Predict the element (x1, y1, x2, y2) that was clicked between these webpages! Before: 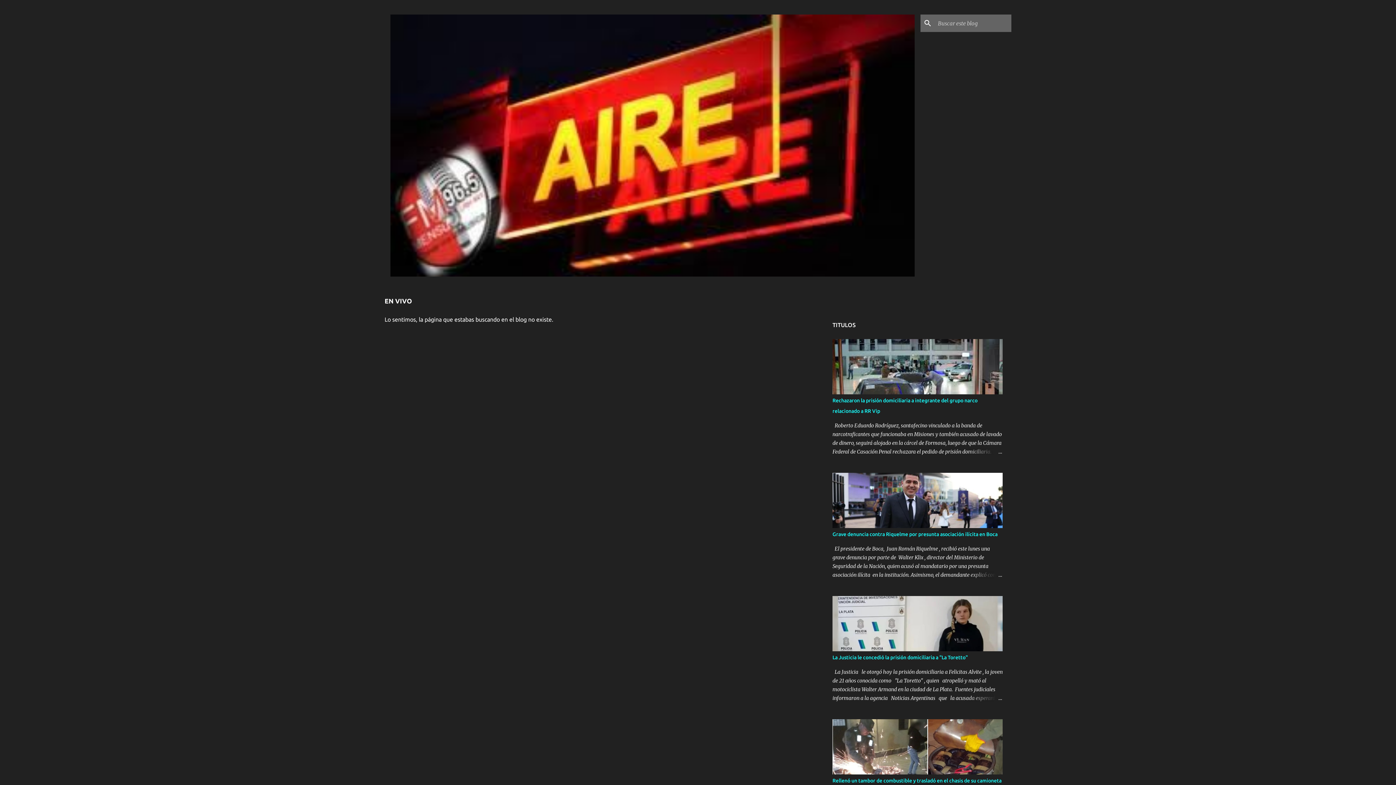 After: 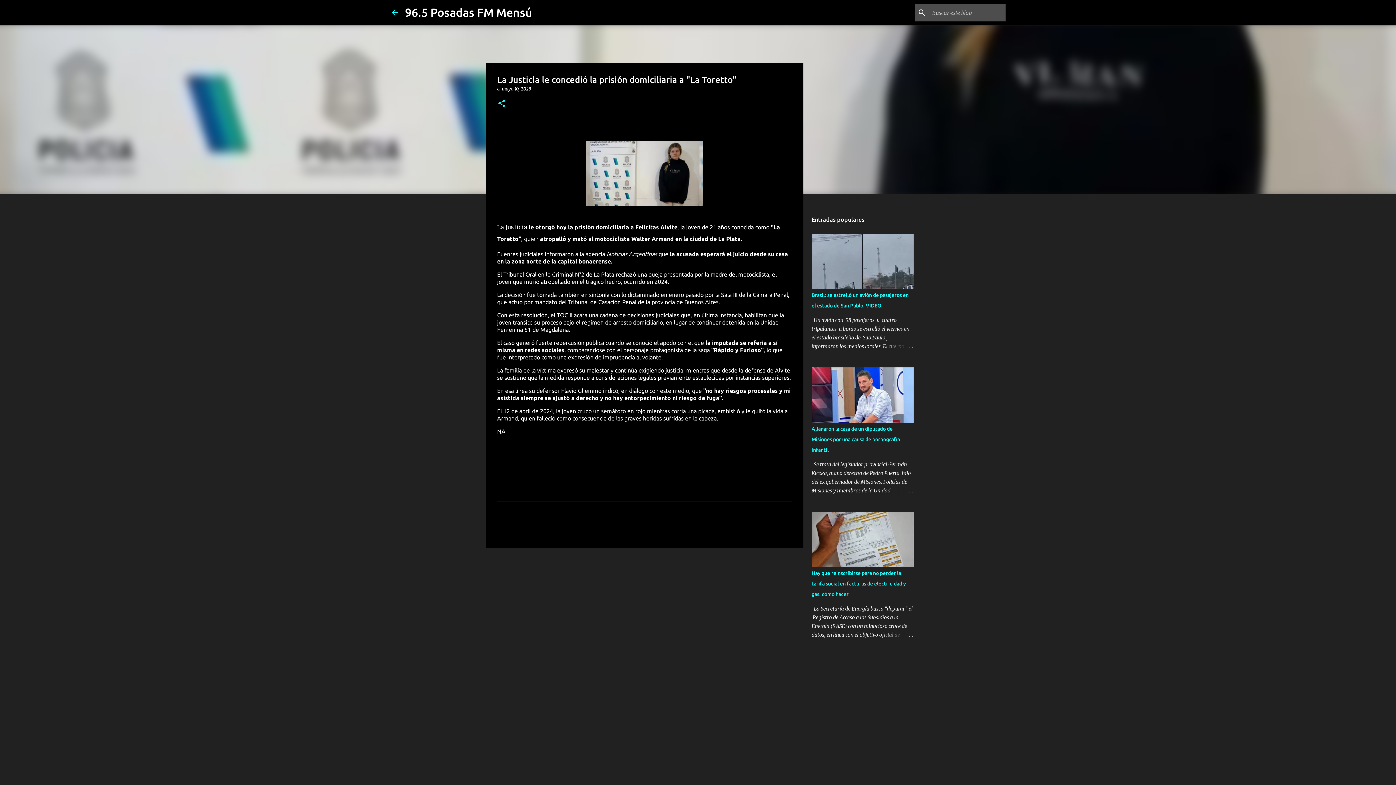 Action: bbox: (968, 694, 1002, 702)